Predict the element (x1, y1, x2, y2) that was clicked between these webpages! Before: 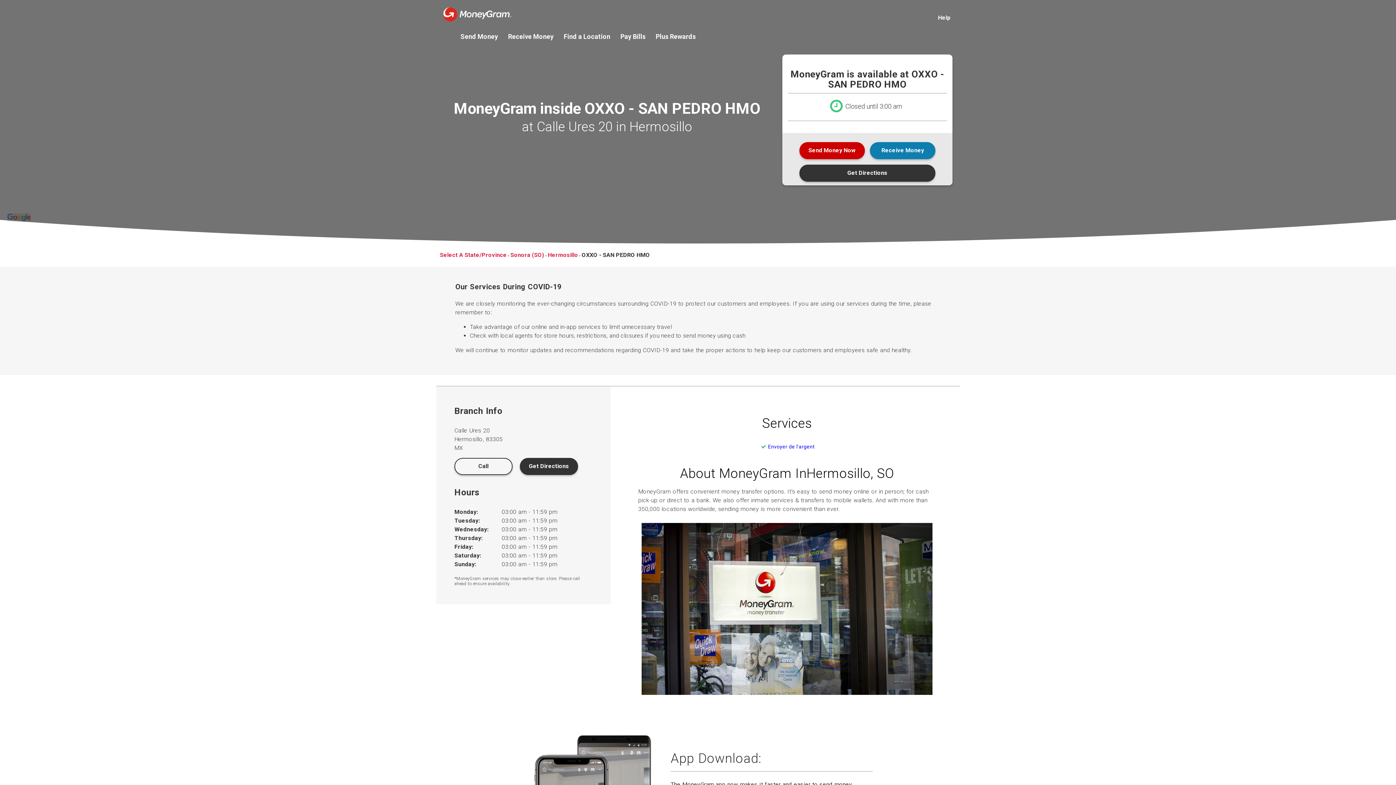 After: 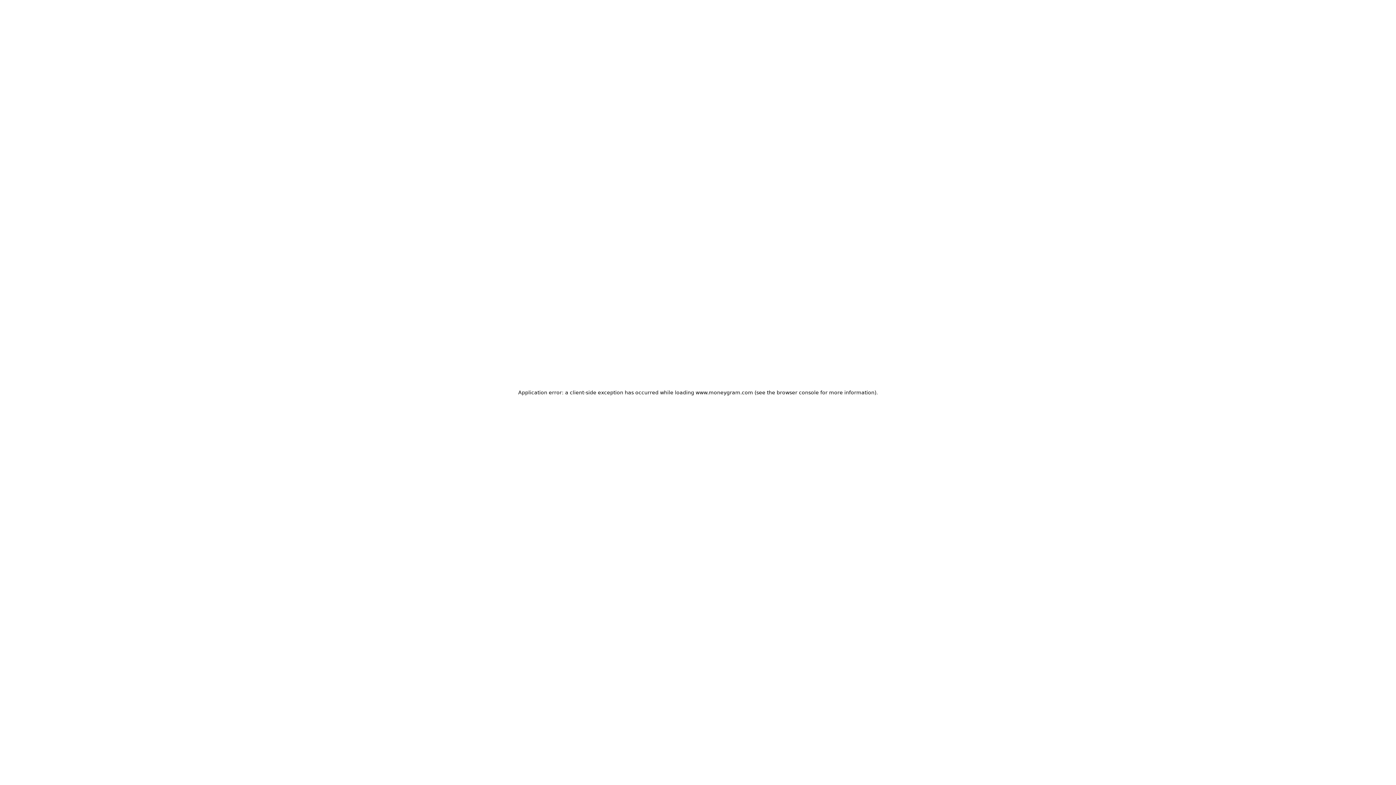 Action: bbox: (563, 33, 610, 39) label: Find a Location